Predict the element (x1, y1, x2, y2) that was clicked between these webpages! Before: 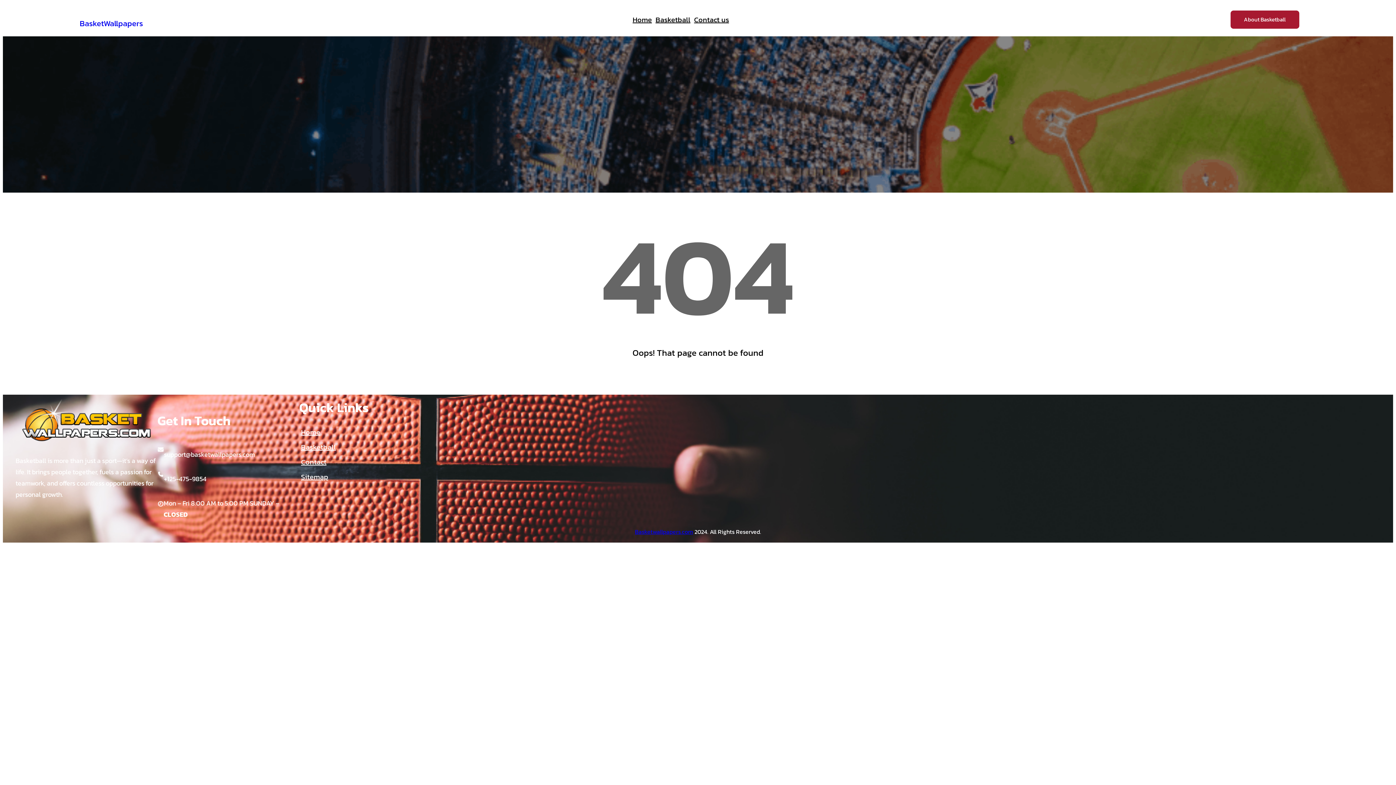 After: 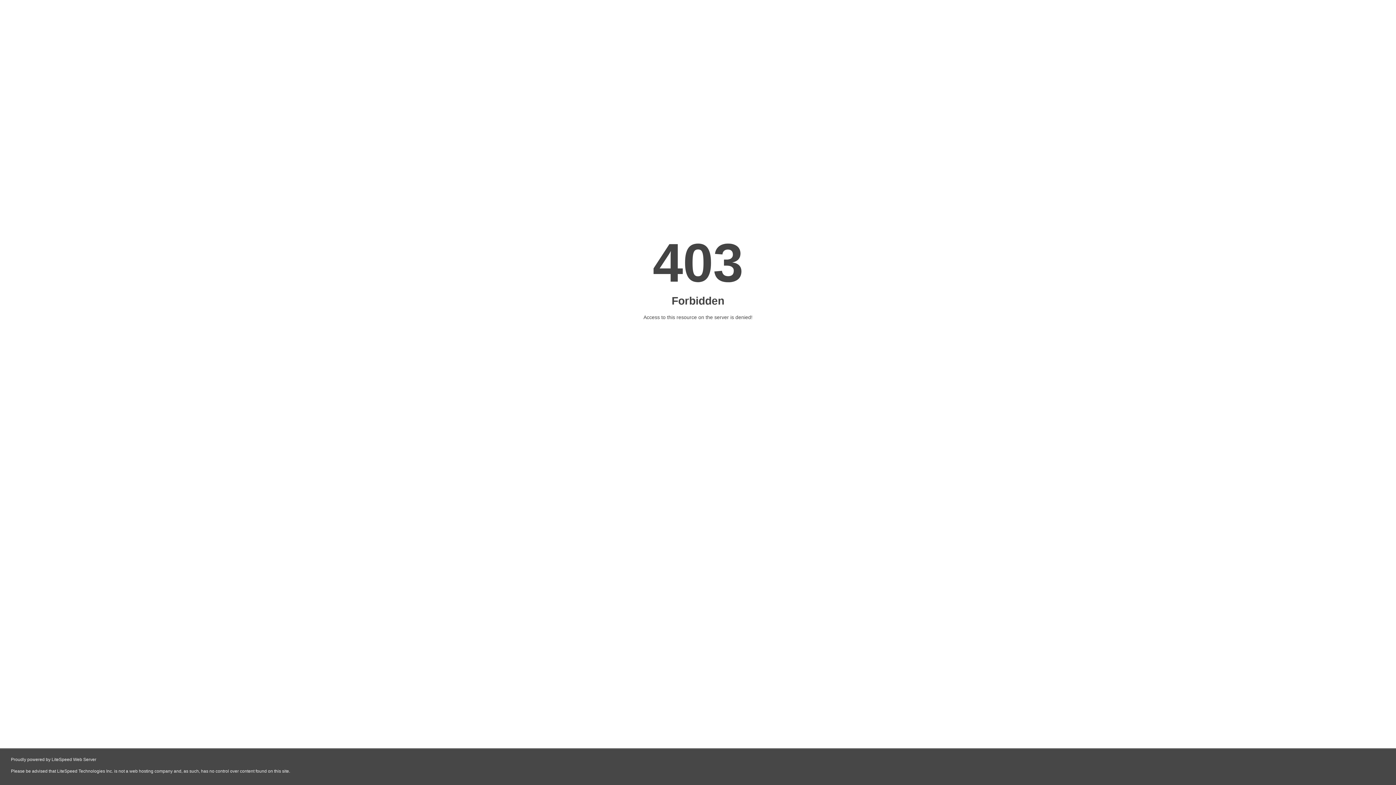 Action: bbox: (79, 17, 142, 29) label: BasketWallpapers